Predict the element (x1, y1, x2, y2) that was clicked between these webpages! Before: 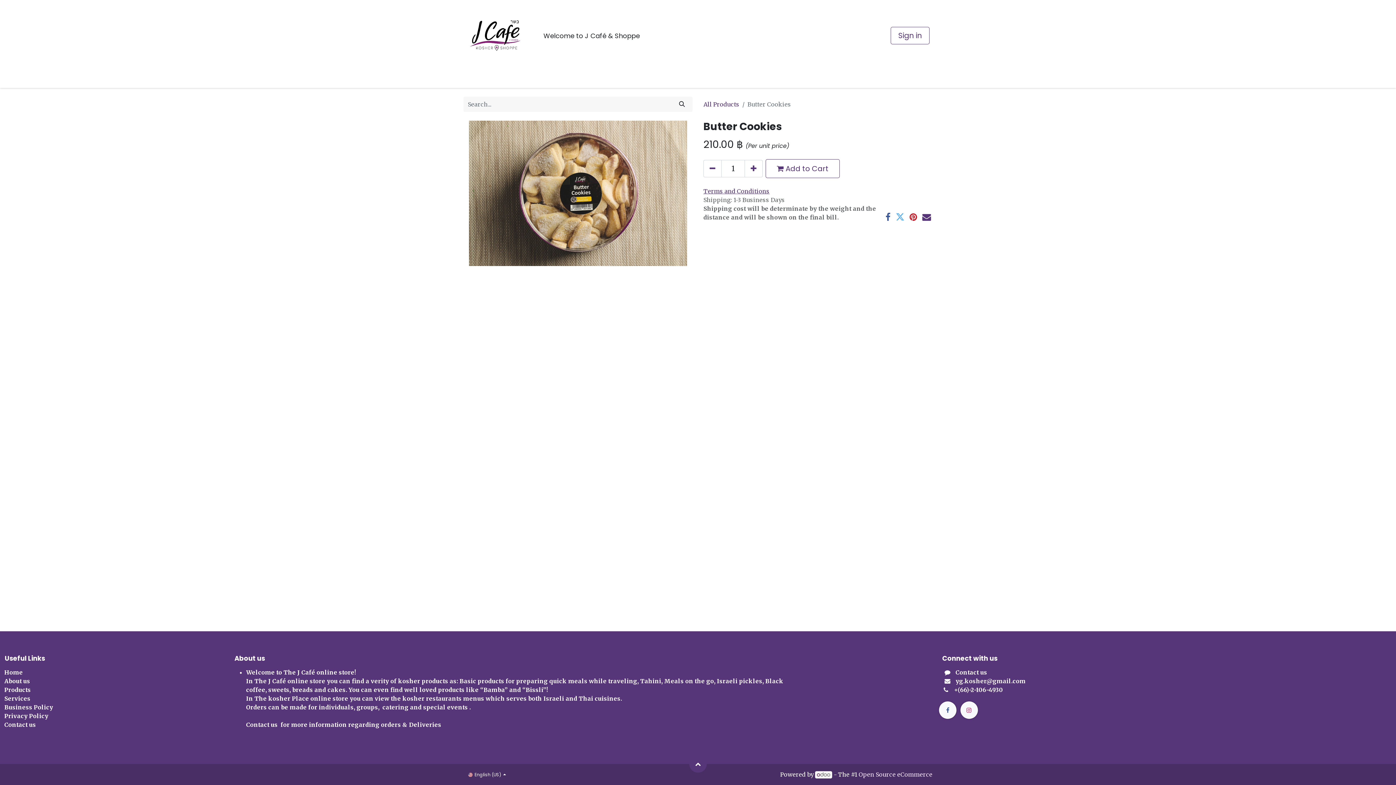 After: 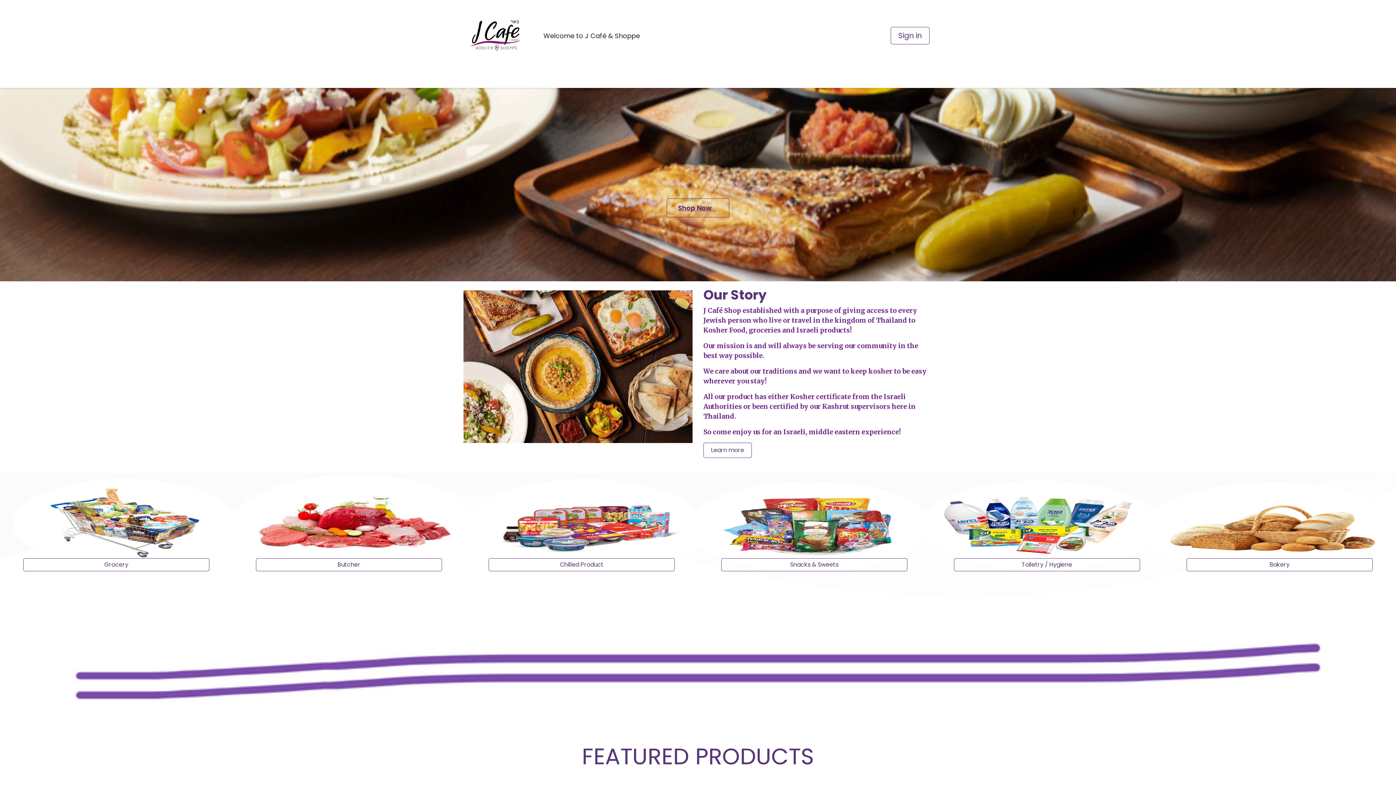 Action: bbox: (463, 2, 529, 68)